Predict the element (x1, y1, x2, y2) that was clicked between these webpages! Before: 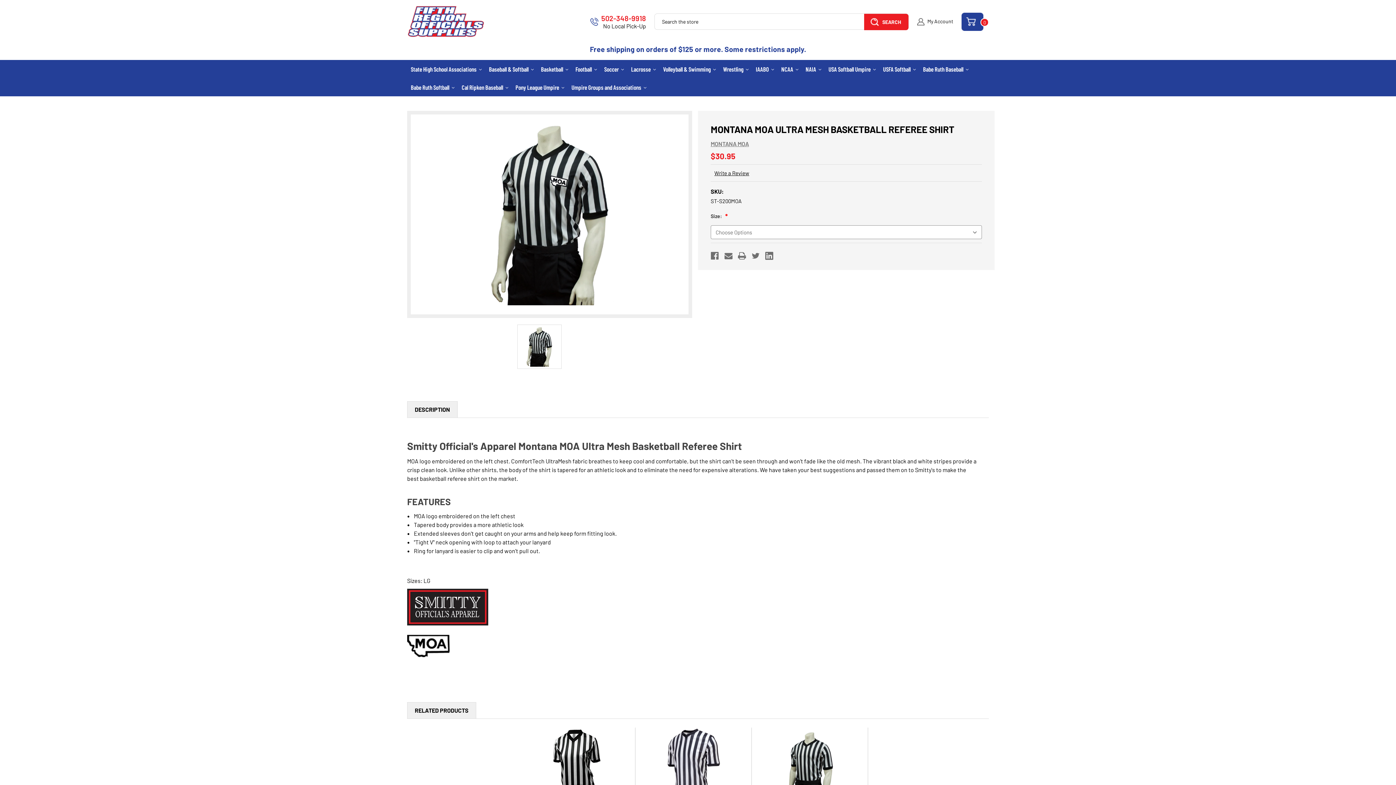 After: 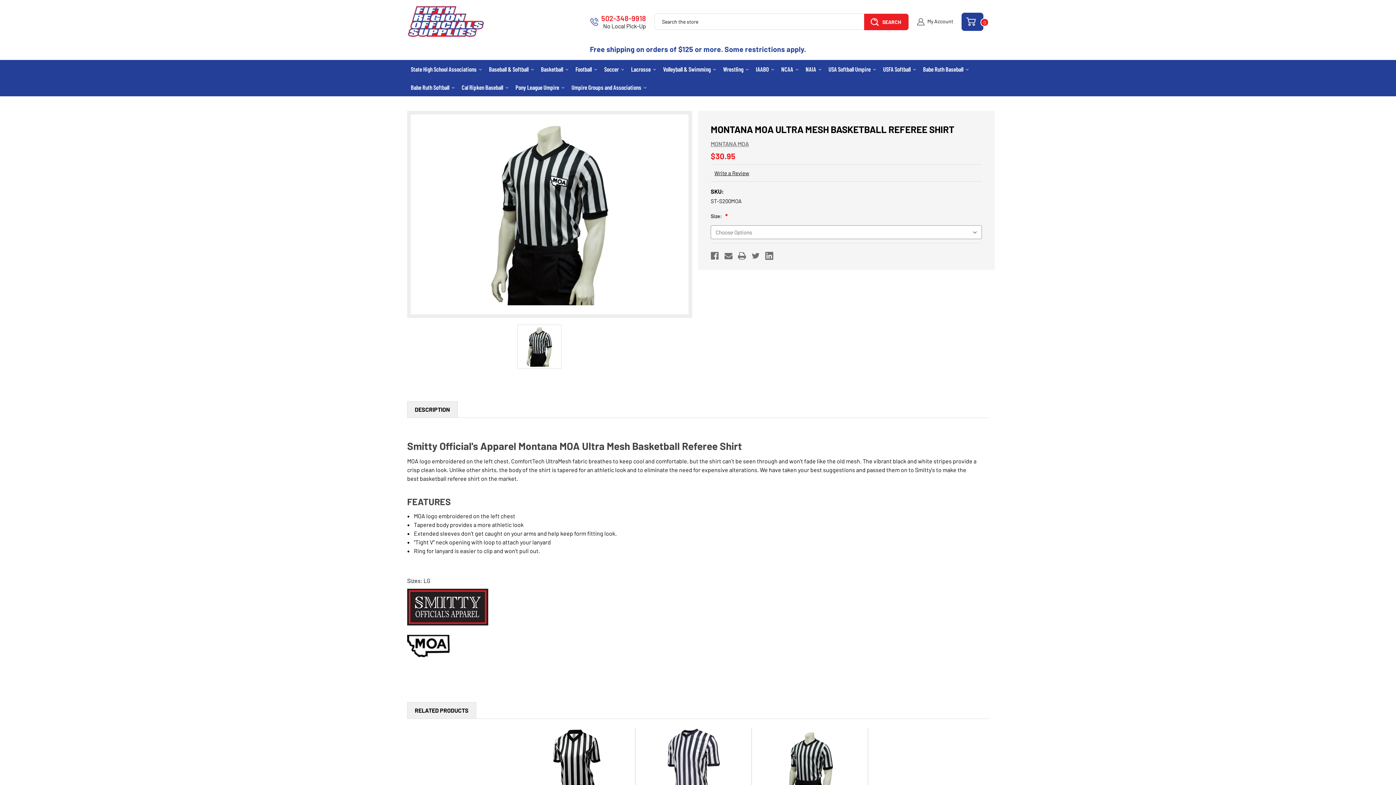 Action: bbox: (407, 702, 476, 718) label: RELATED PRODUCTS